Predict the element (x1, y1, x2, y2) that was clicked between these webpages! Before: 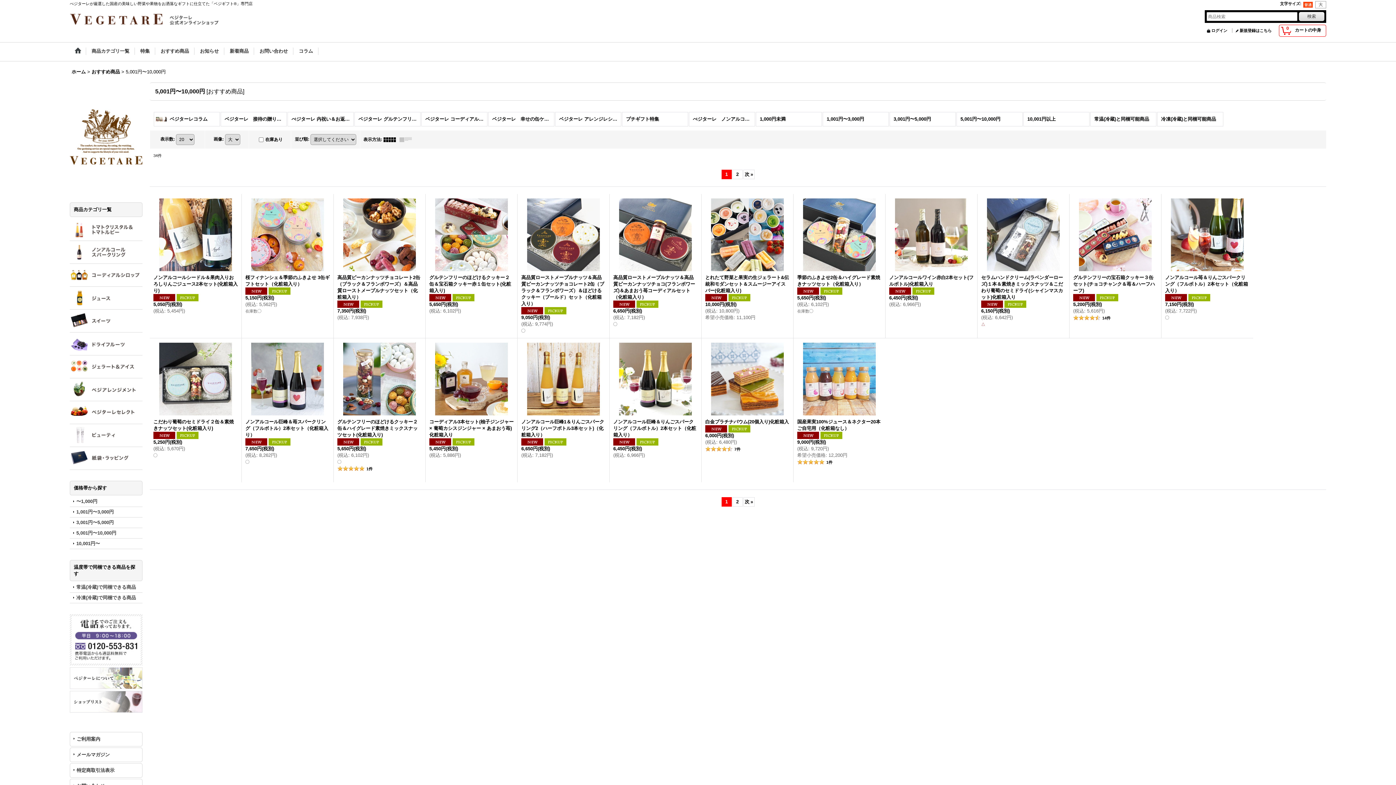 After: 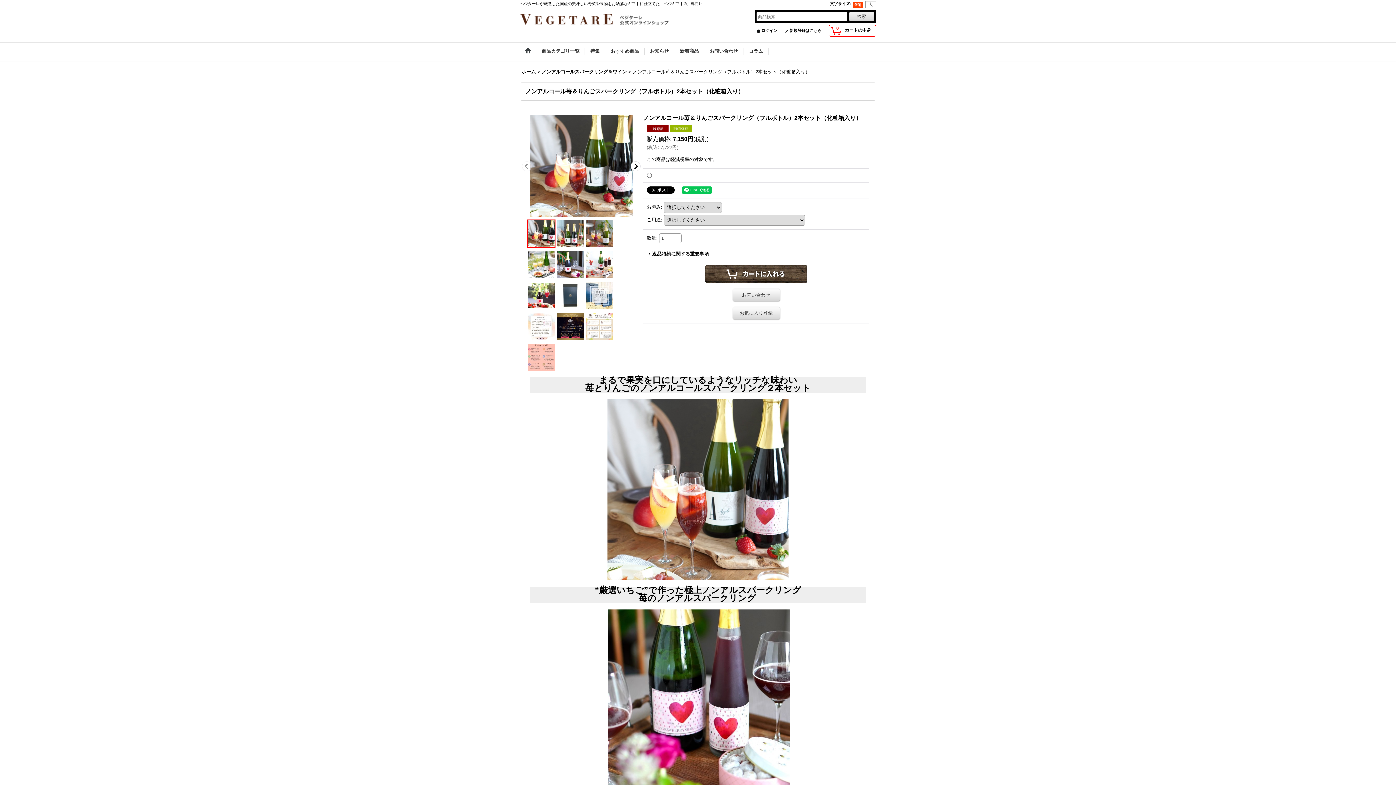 Action: label: ノンアルコール苺＆りんごスパークリング（フルボトル）2本セット（化粧箱入り）

 

7,150円(税別)

(税込: 7,722円)

◯ bbox: (1165, 197, 1249, 321)